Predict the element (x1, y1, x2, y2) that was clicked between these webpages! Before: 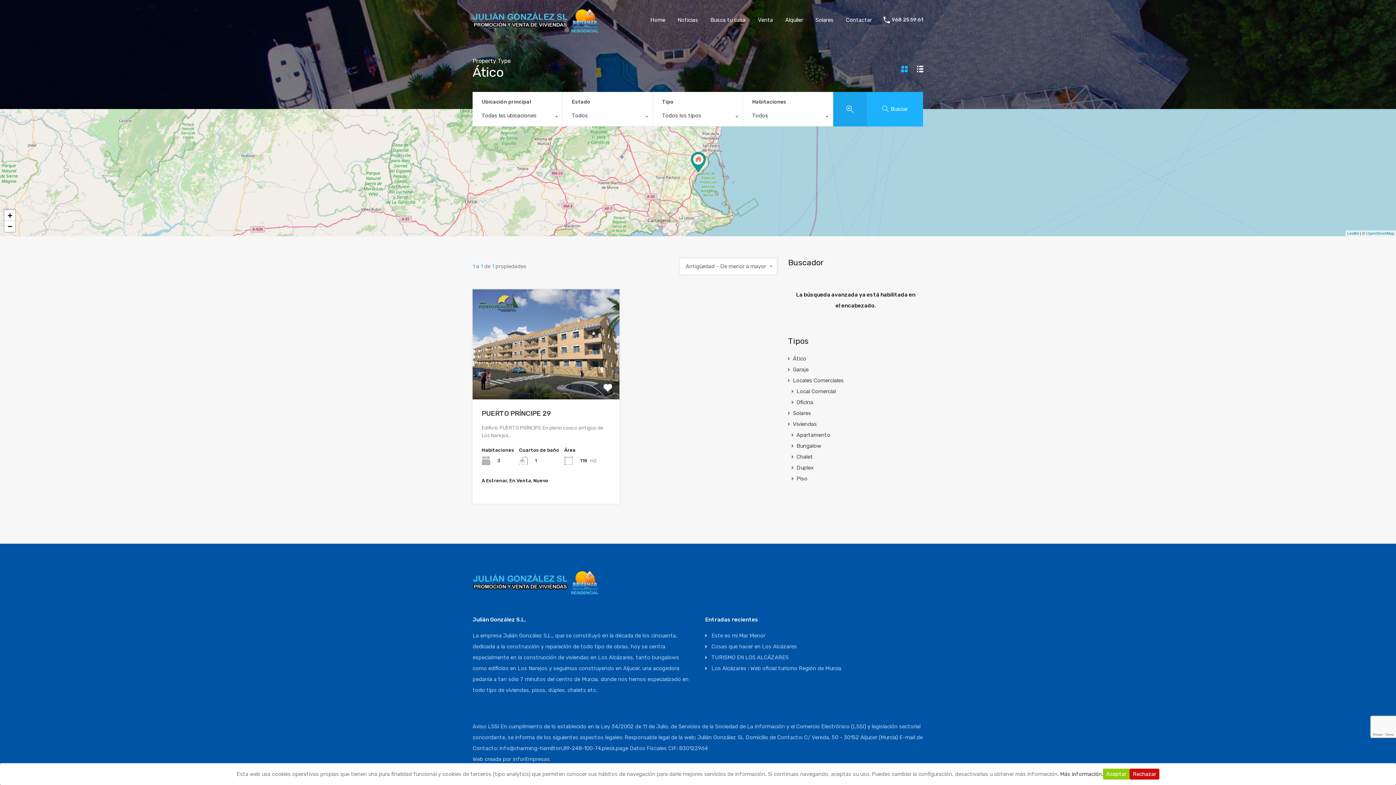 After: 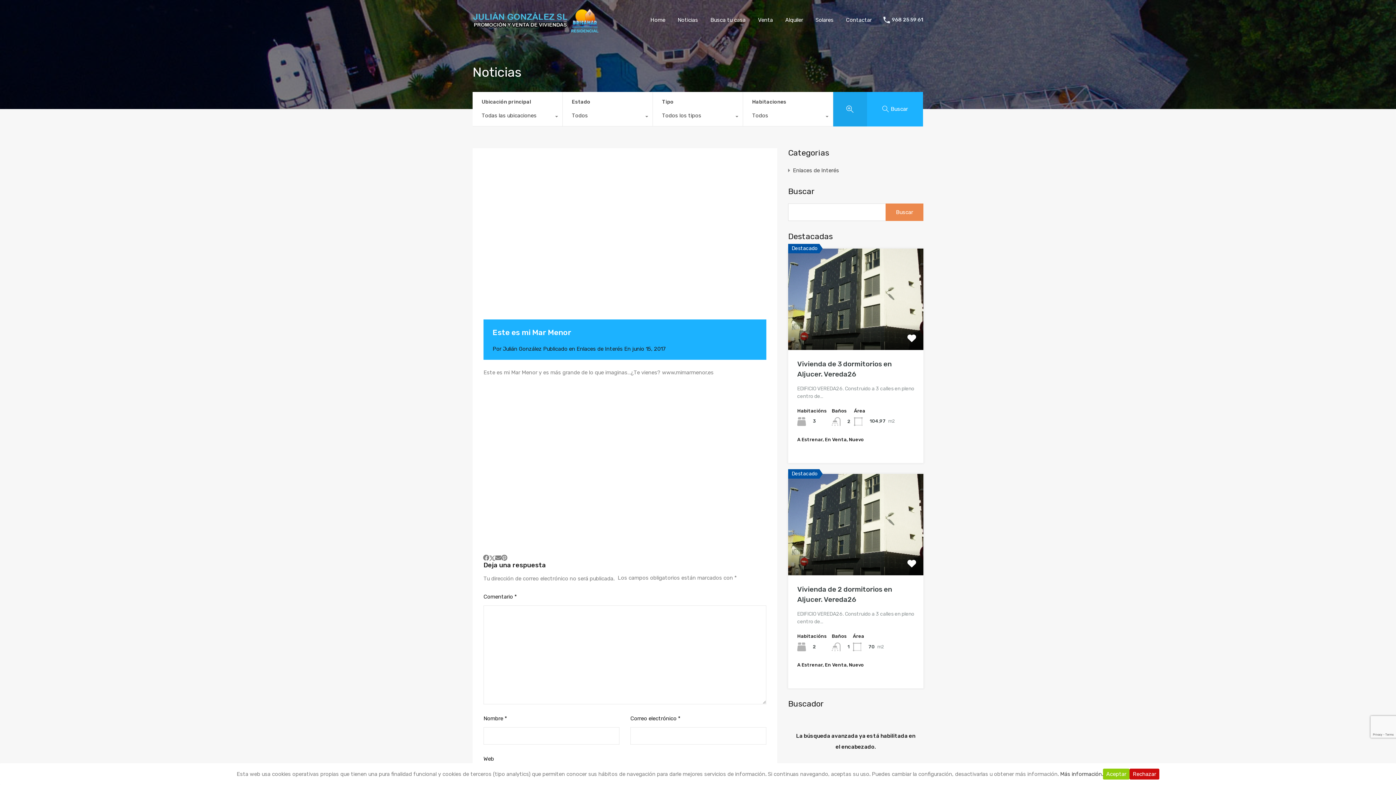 Action: label: Este es mi Mar Menor bbox: (711, 630, 765, 641)